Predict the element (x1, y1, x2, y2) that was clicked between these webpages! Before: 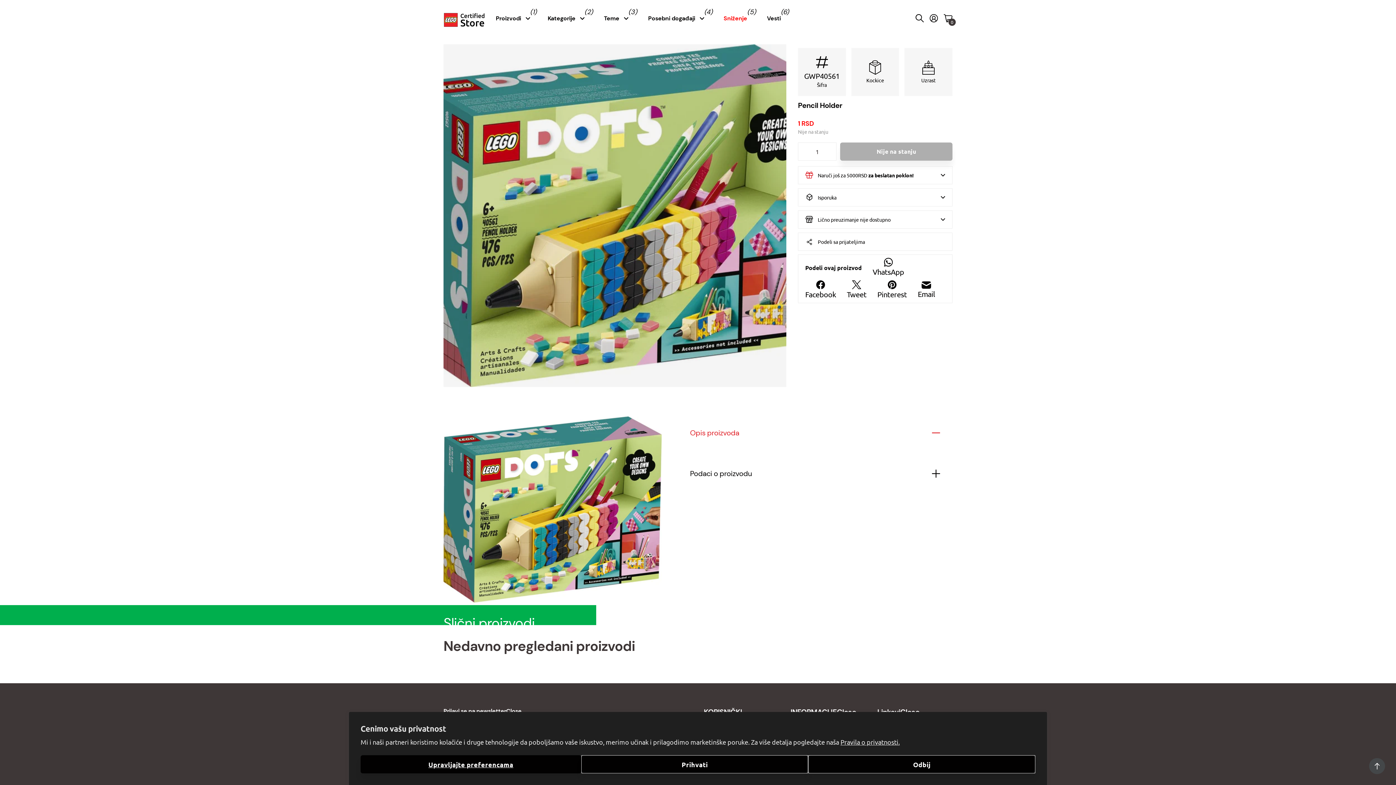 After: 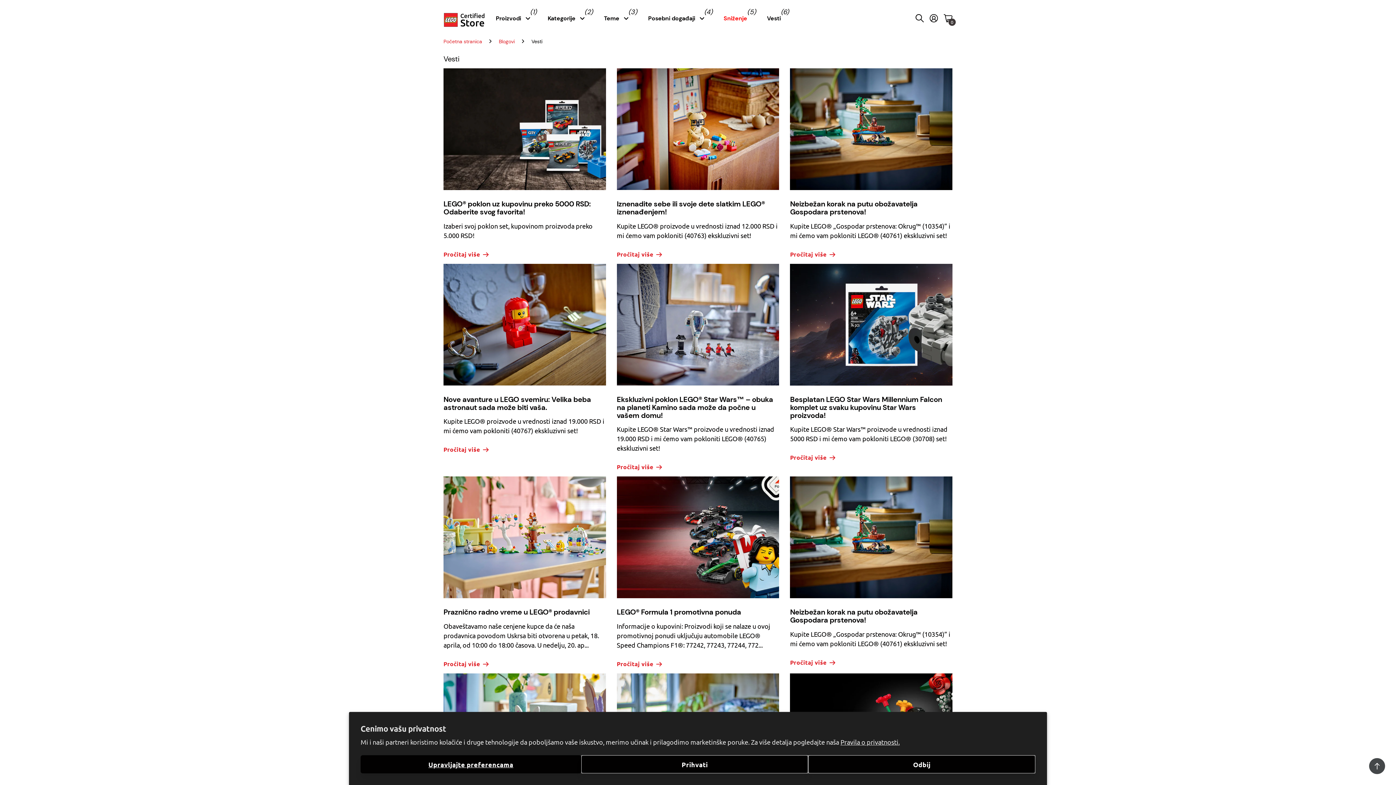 Action: bbox: (767, 7, 781, 29) label: Vesti